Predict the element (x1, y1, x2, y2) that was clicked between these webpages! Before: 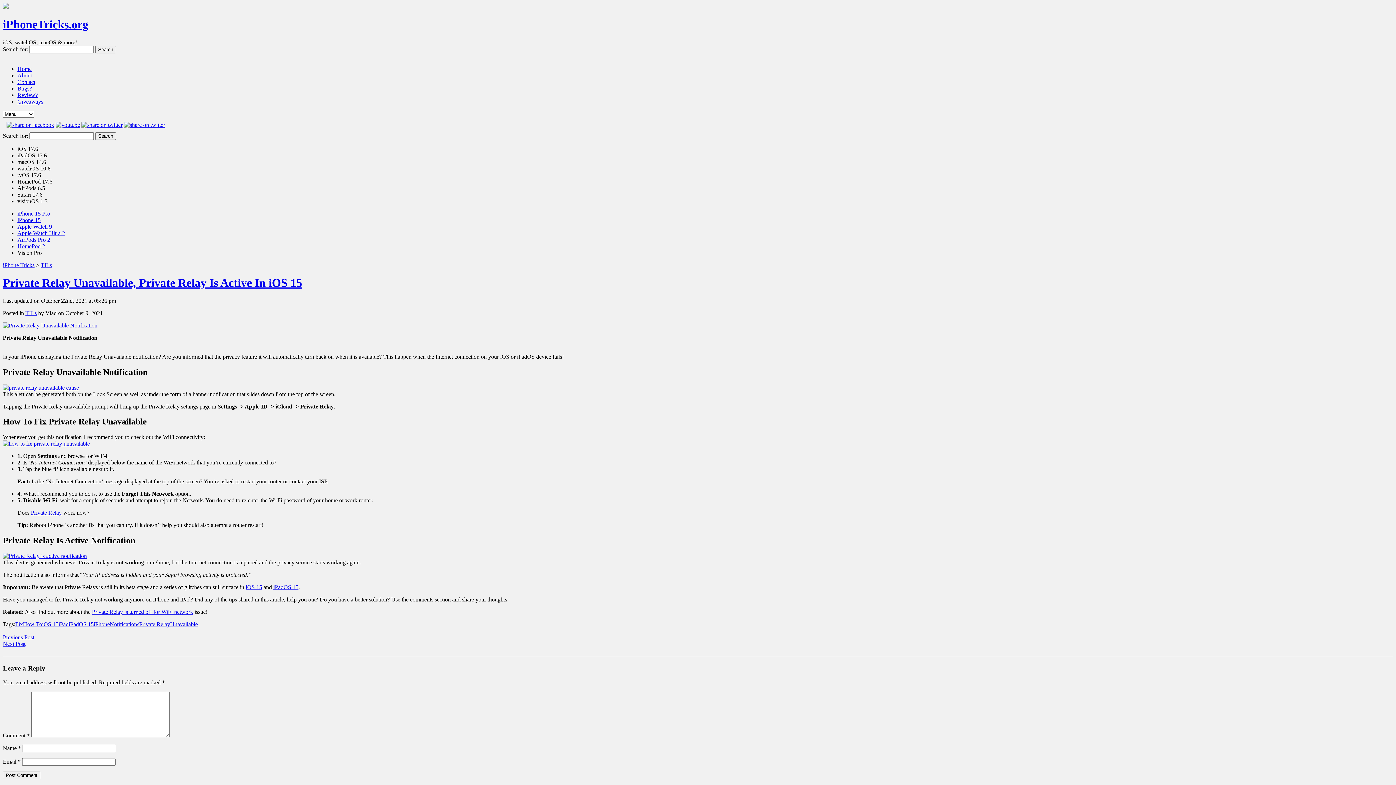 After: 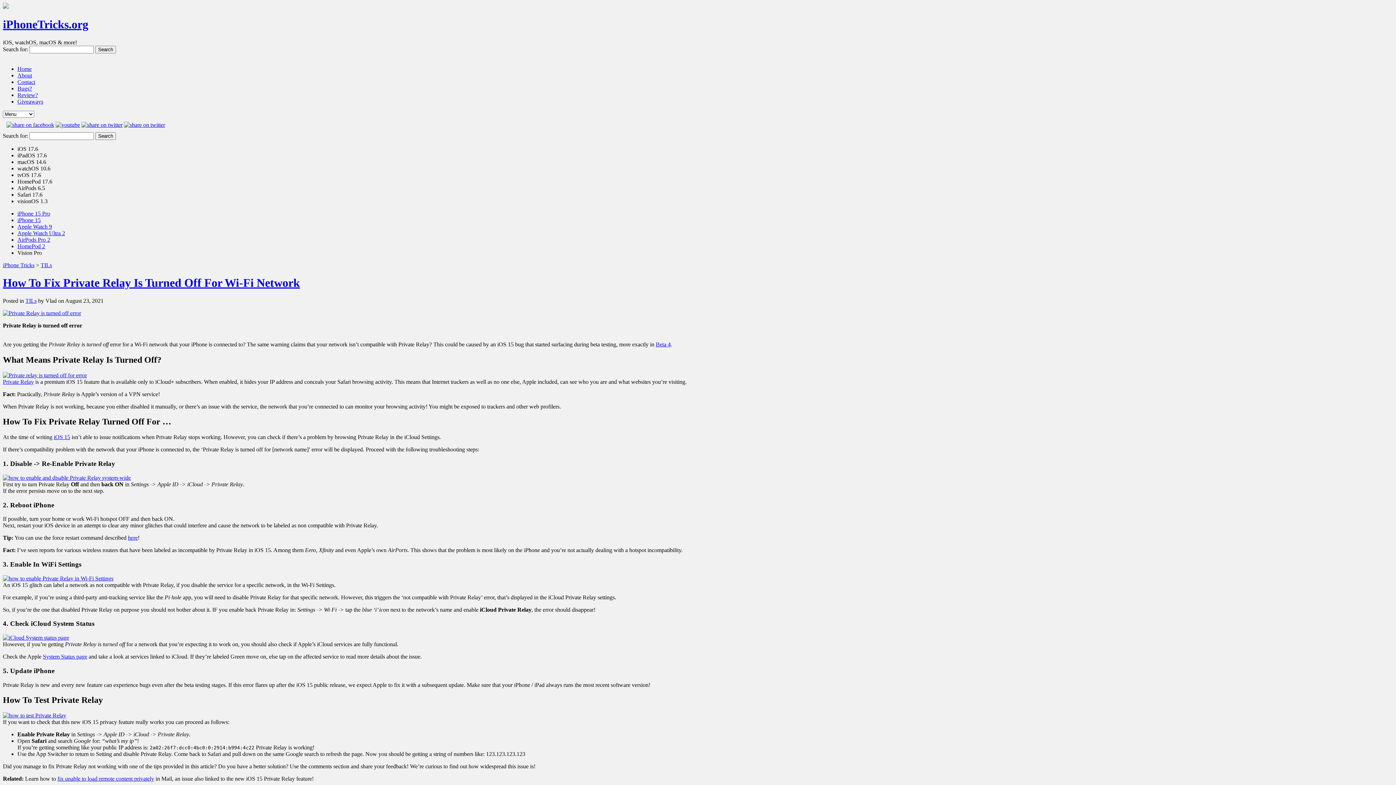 Action: label: Private Relay is turned off for WiFi network bbox: (92, 609, 193, 615)